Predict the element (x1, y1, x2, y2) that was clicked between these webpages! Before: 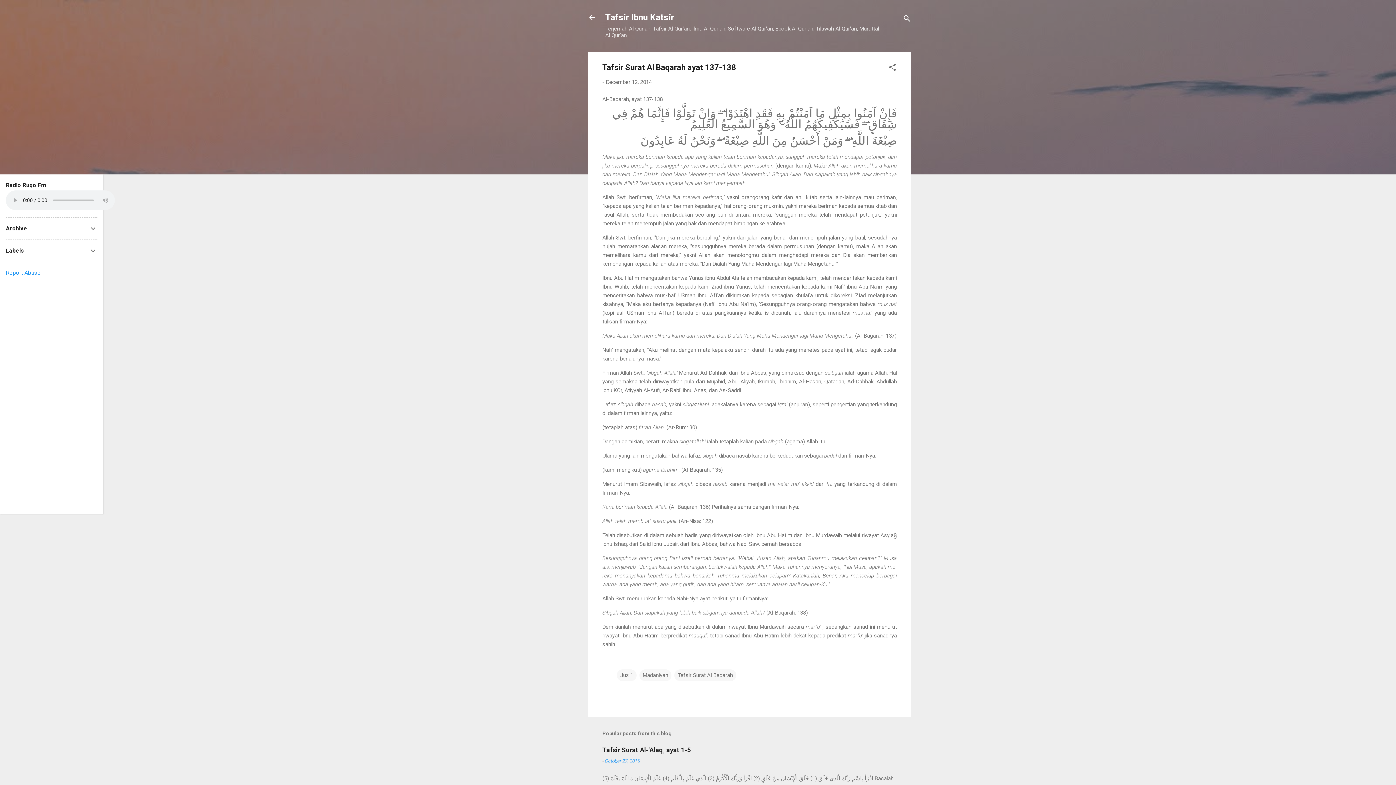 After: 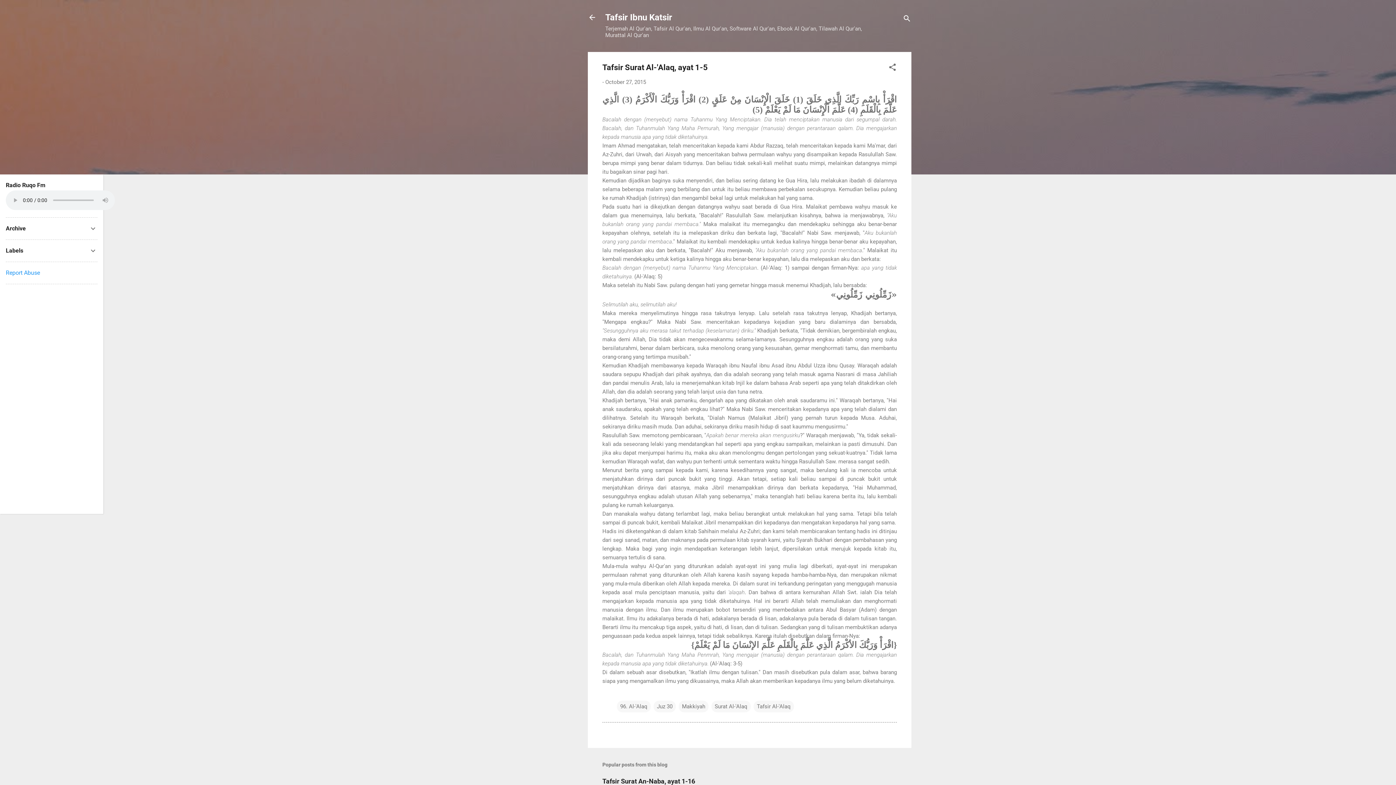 Action: bbox: (605, 758, 640, 764) label: October 27, 2015